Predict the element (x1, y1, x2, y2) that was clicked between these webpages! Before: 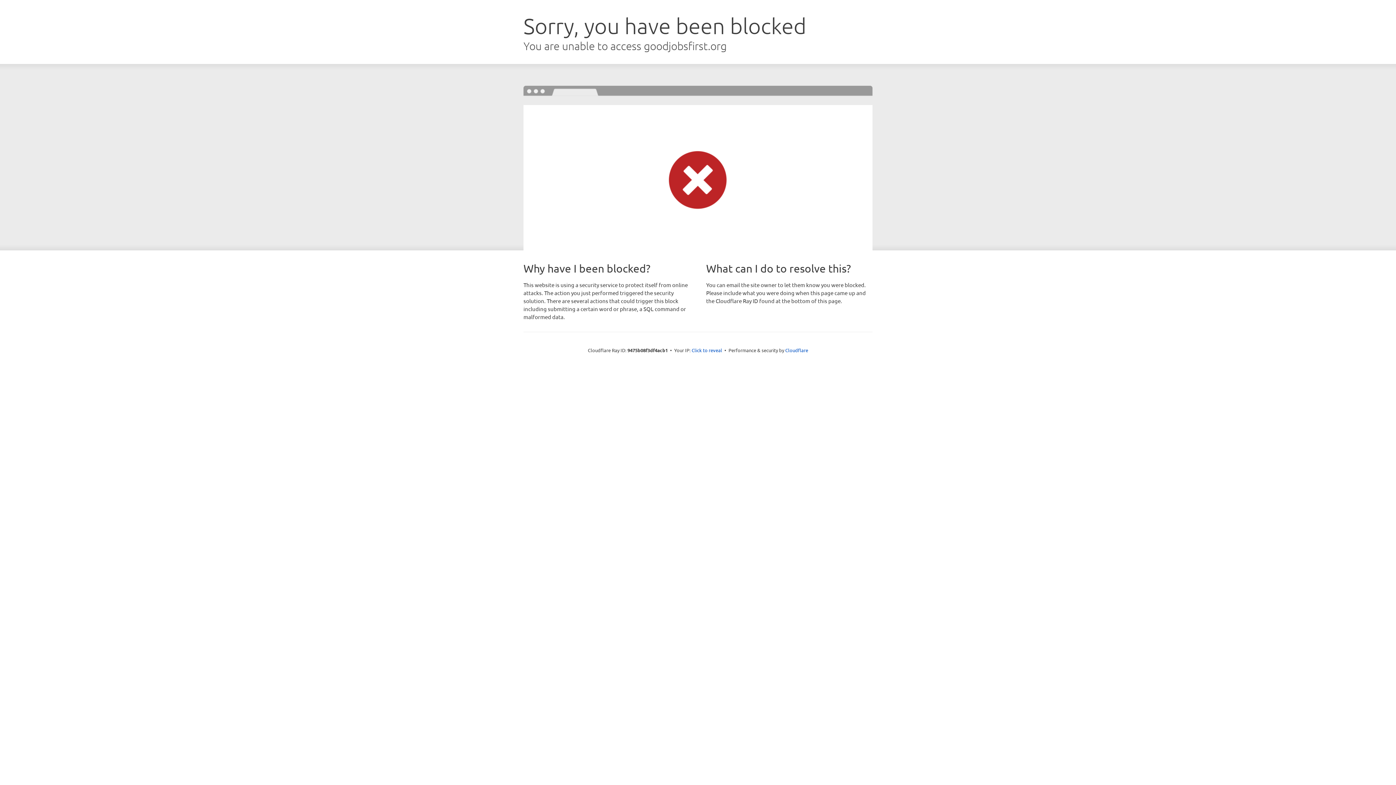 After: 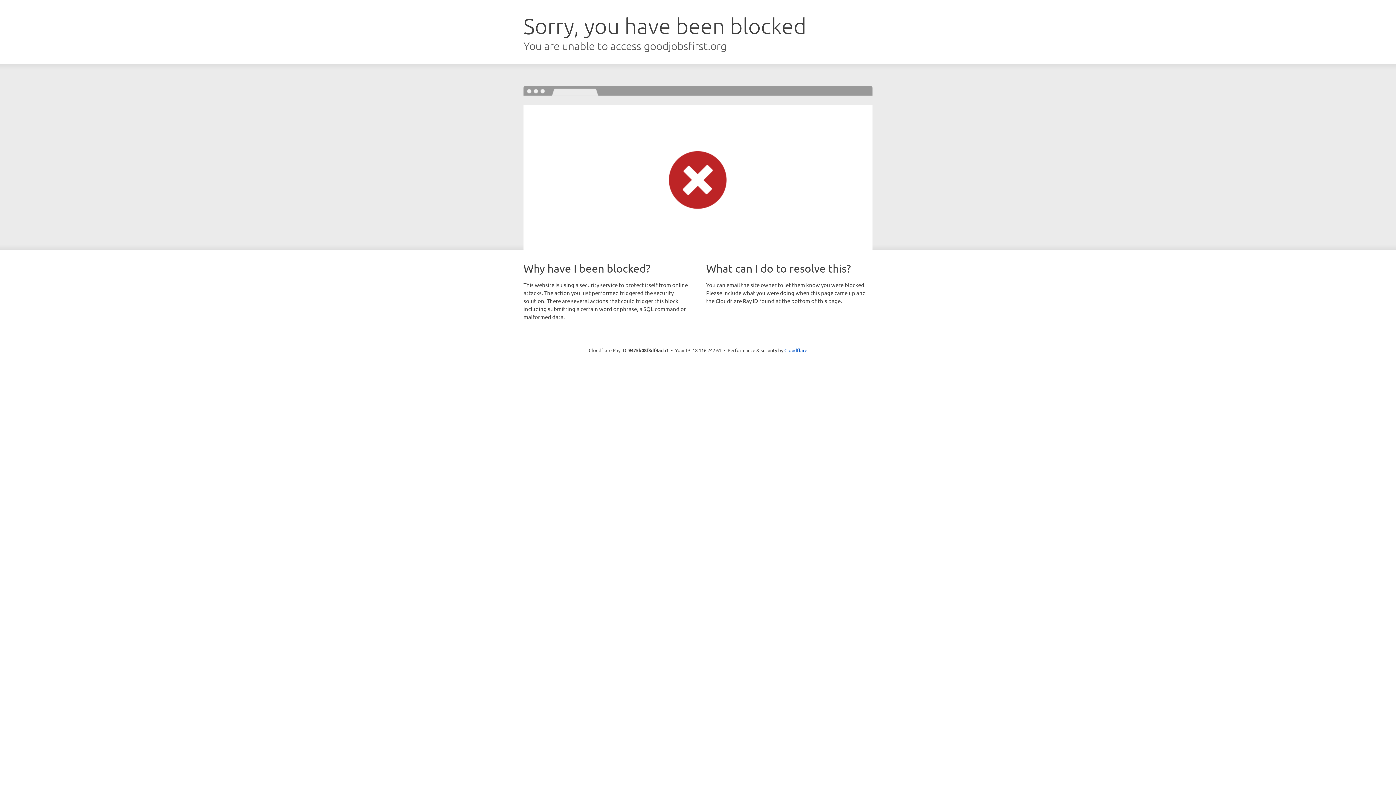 Action: label: Click to reveal bbox: (691, 346, 722, 353)